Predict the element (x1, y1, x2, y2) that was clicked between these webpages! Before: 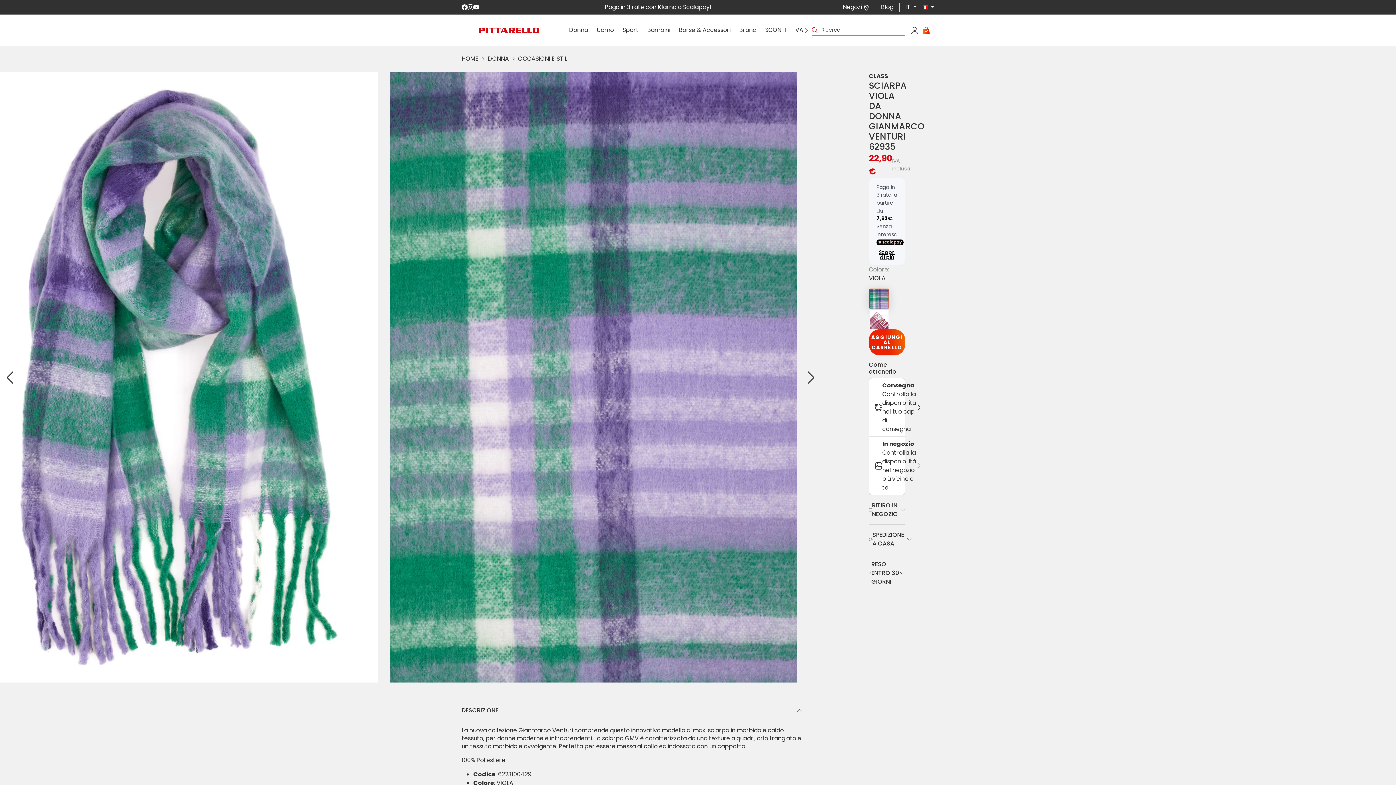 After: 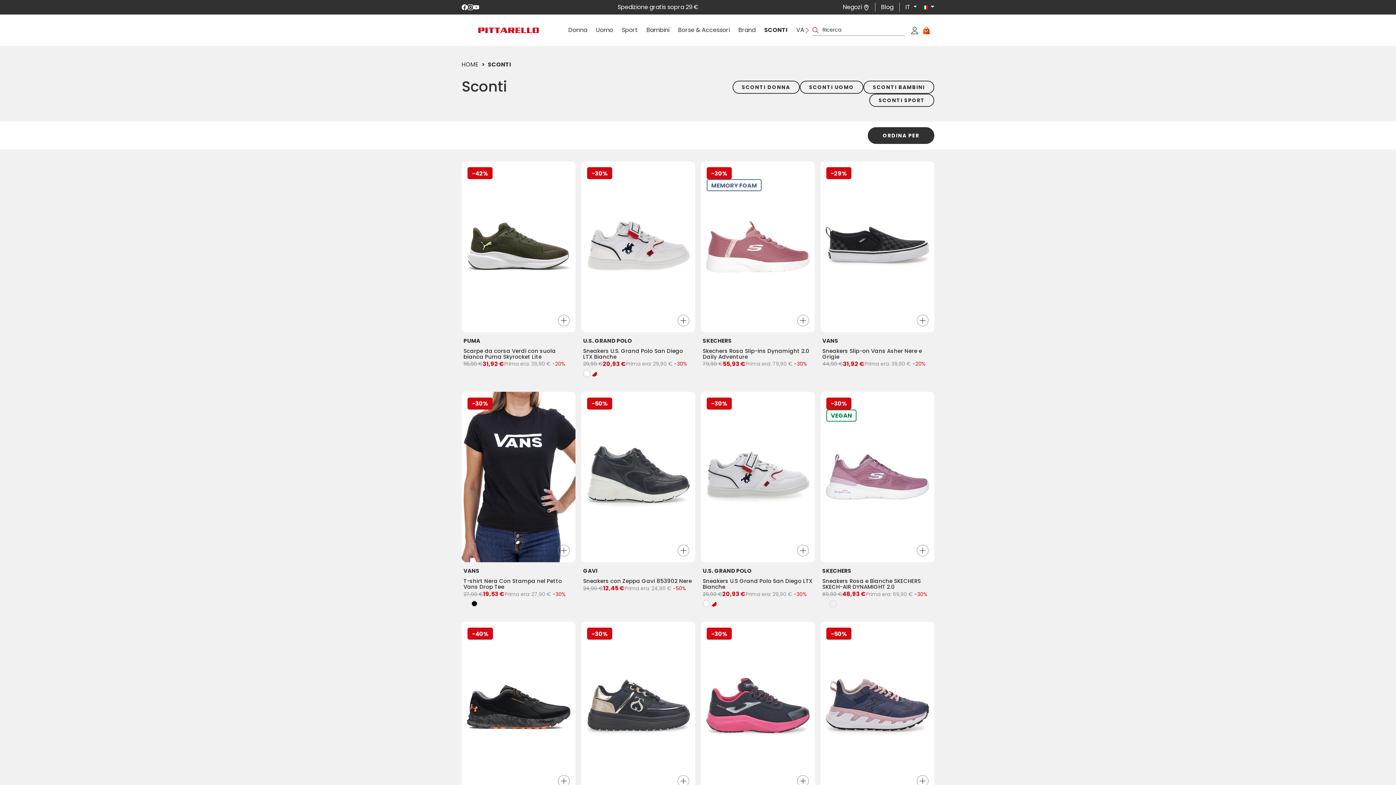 Action: label: SCONTI bbox: (765, 25, 786, 34)